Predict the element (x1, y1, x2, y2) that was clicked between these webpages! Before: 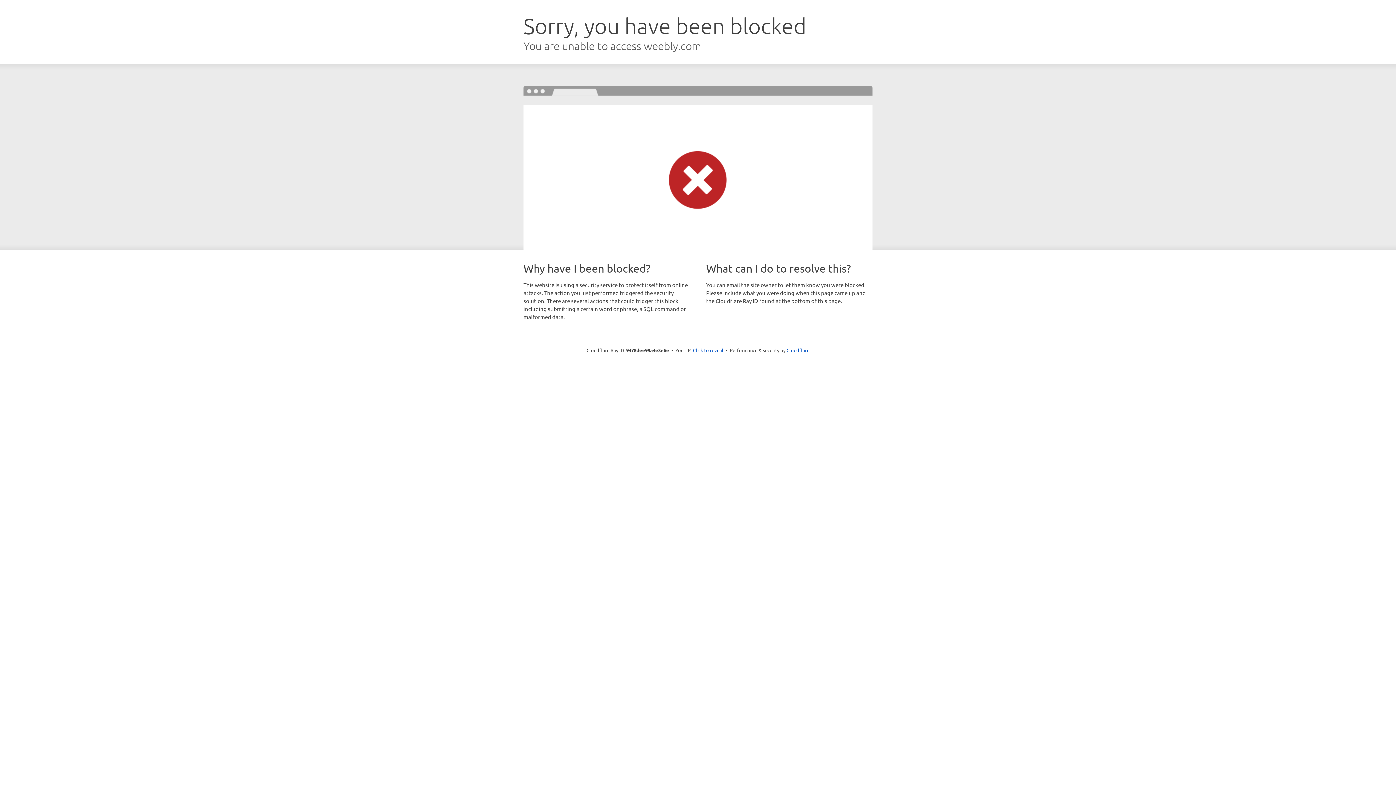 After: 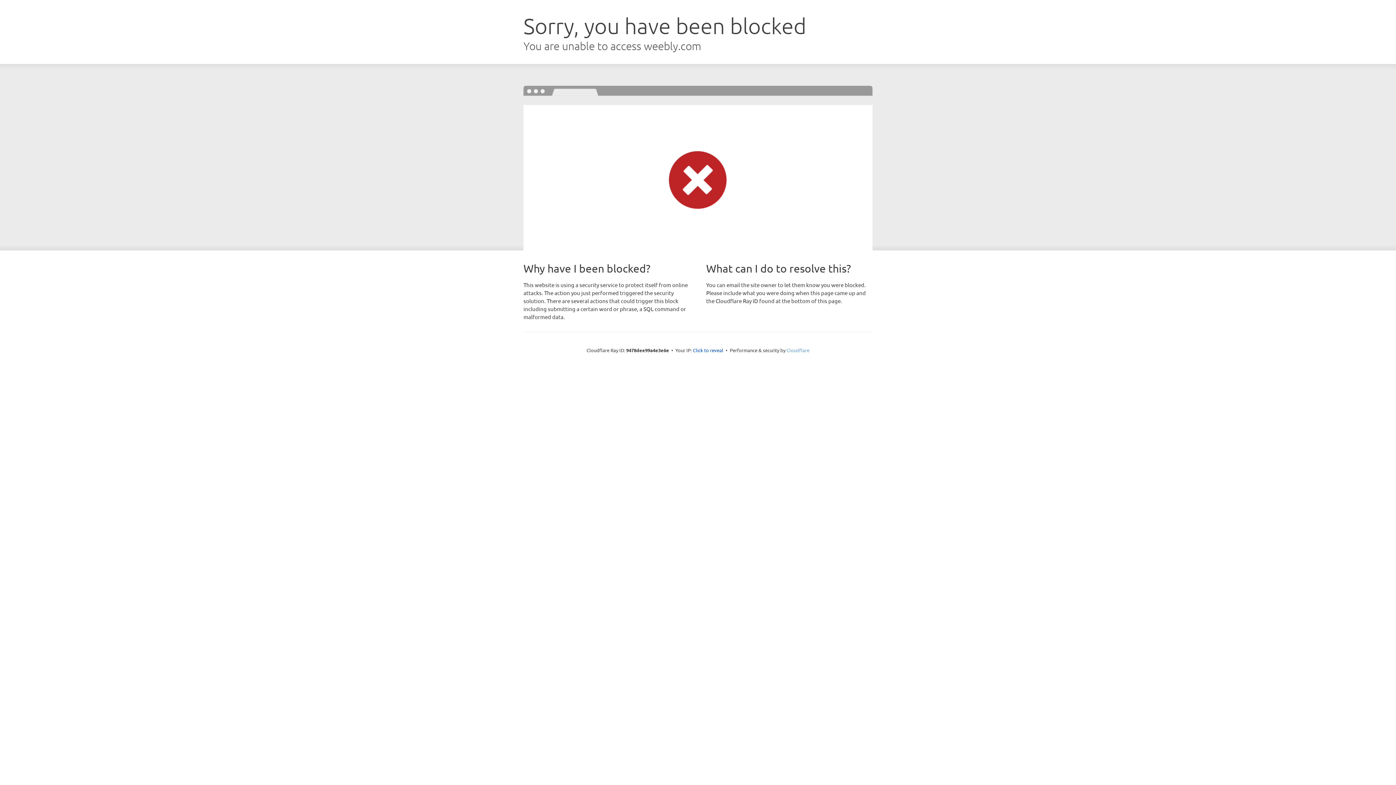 Action: label: Cloudflare bbox: (786, 347, 809, 353)